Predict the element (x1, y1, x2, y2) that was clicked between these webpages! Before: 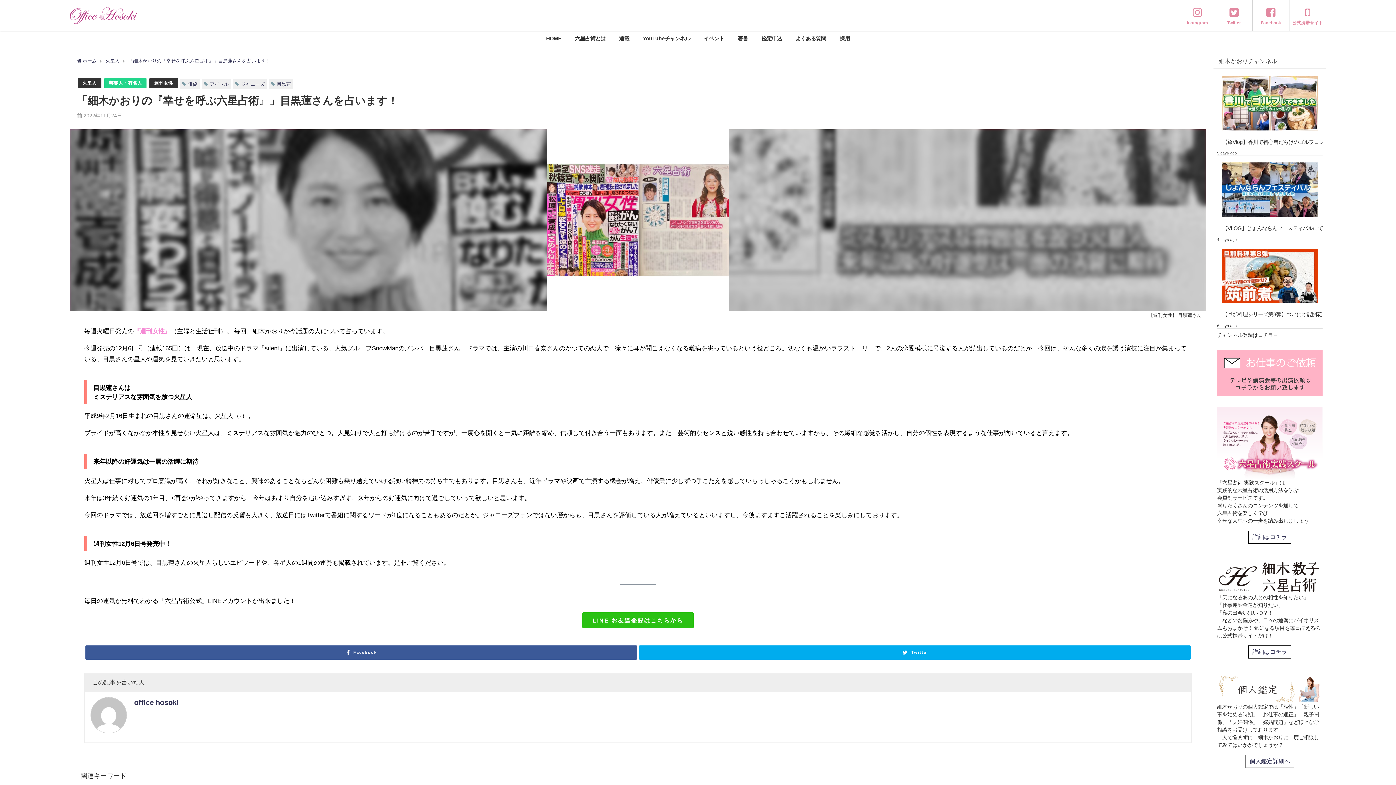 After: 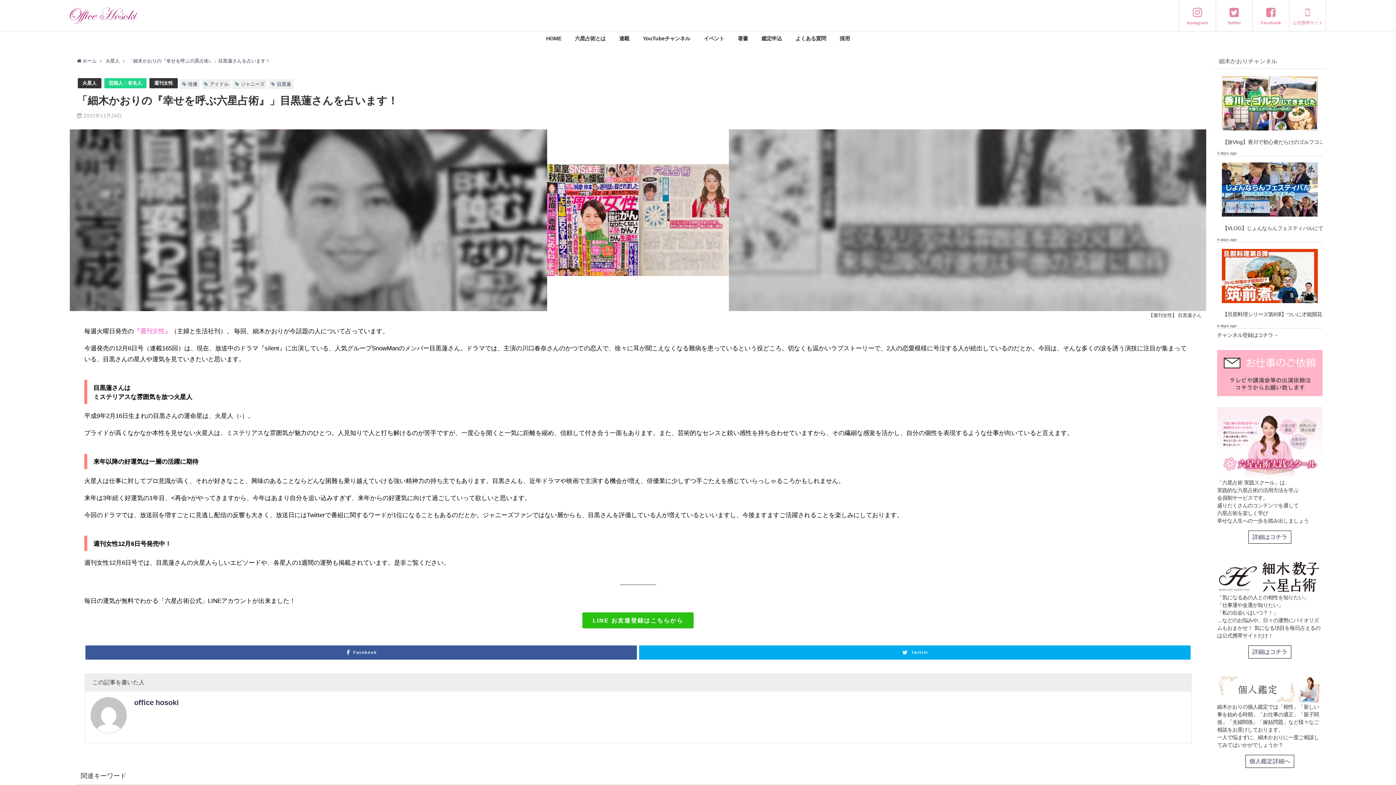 Action: label: 公式携帯サイト bbox: (1289, 0, 1326, 30)